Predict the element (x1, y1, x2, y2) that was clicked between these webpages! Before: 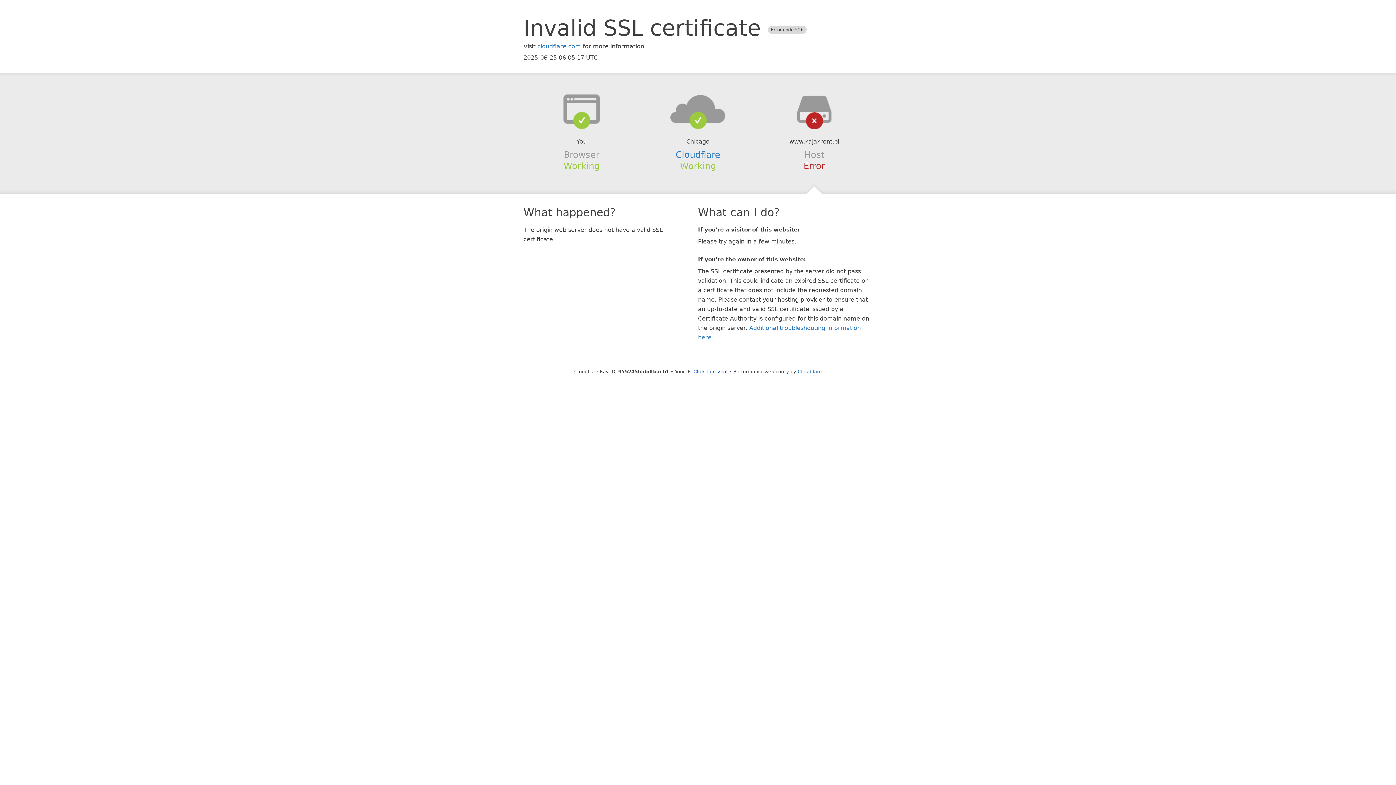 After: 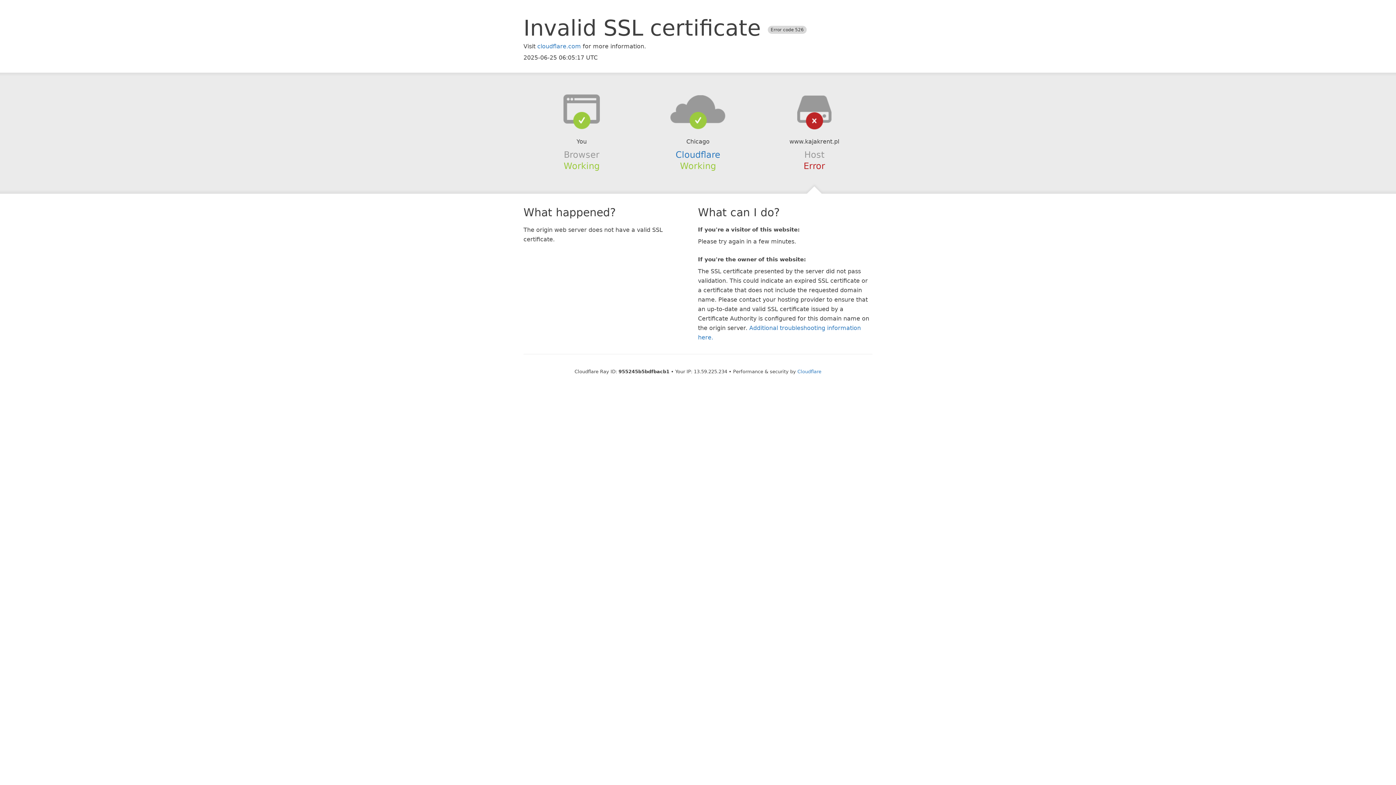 Action: label: Click to reveal bbox: (693, 368, 727, 374)